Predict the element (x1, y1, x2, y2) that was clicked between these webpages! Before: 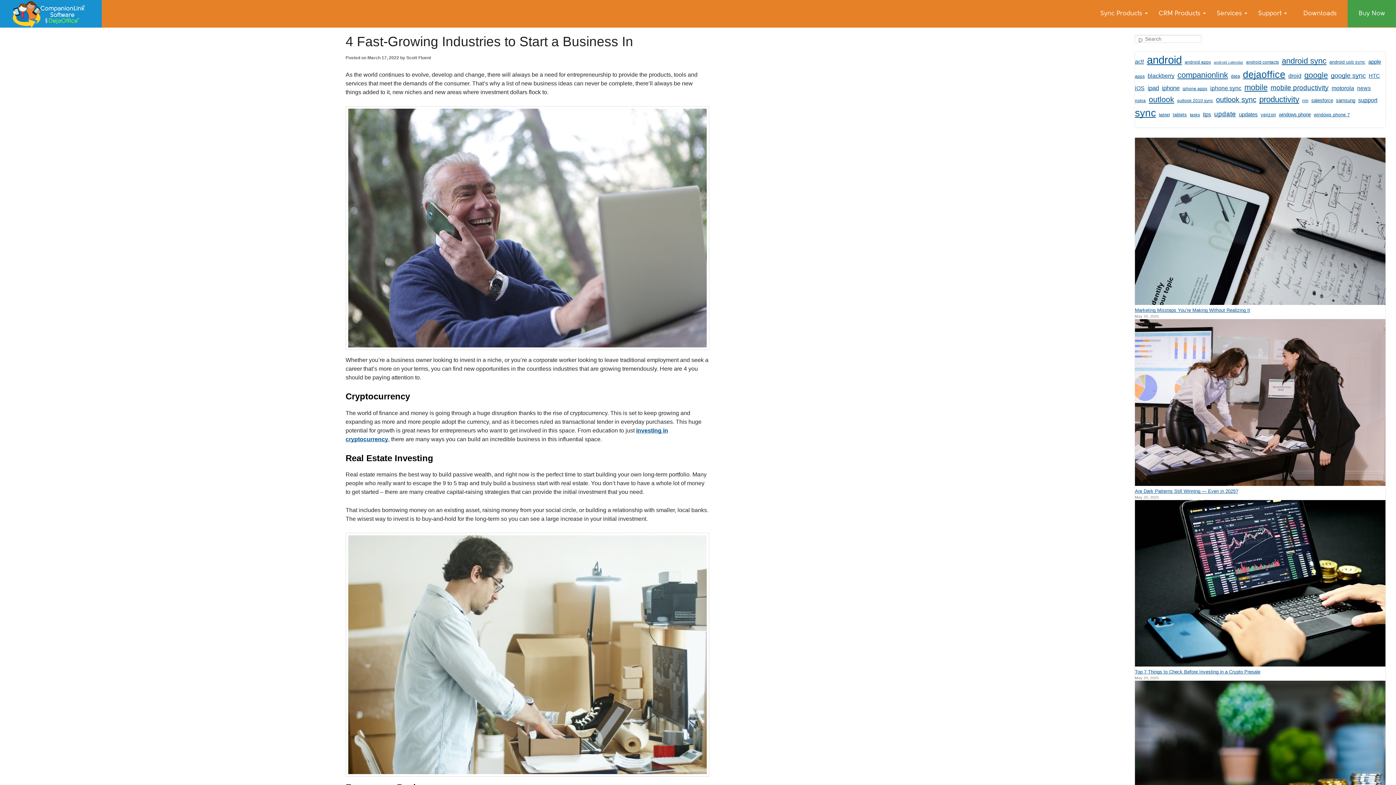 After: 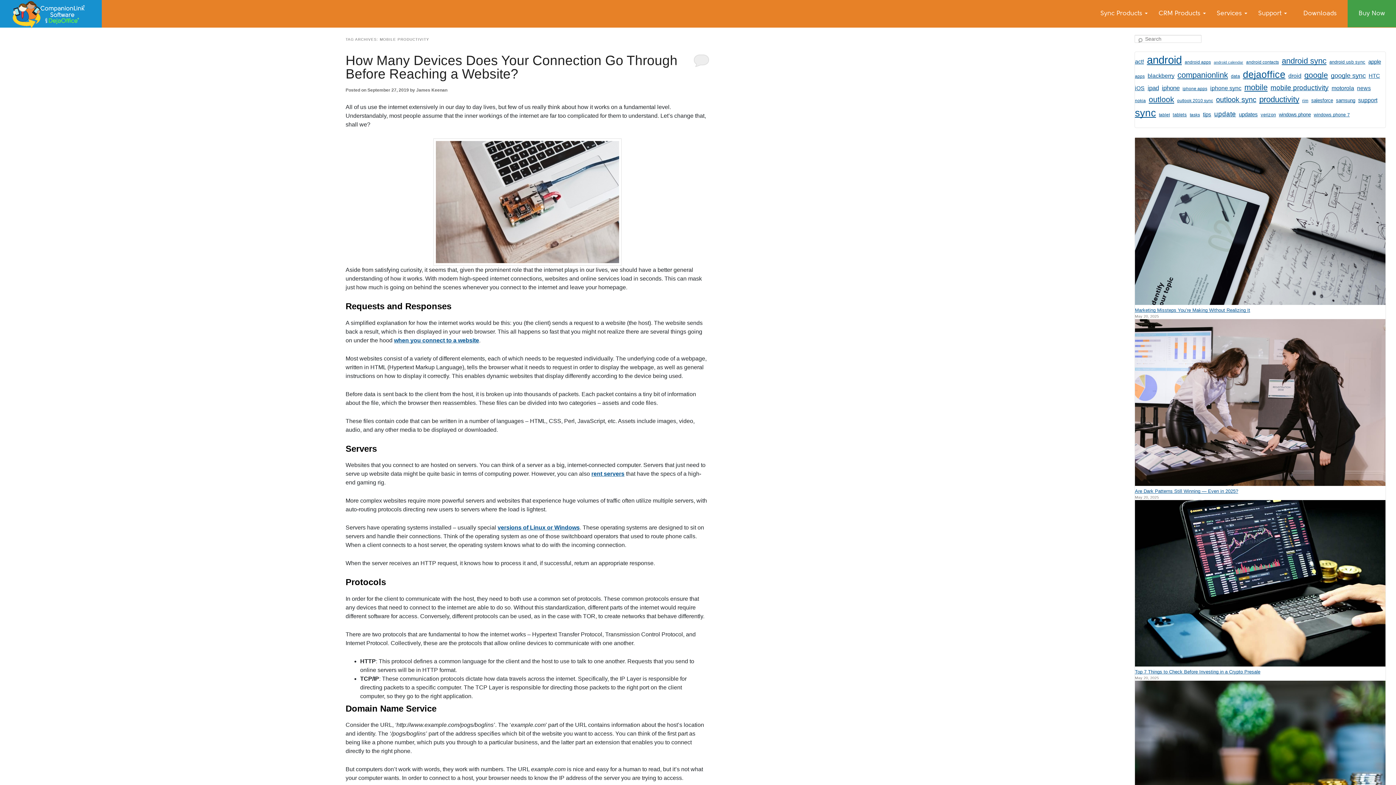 Action: label: mobile productivity (18 items) bbox: (1270, 82, 1329, 93)